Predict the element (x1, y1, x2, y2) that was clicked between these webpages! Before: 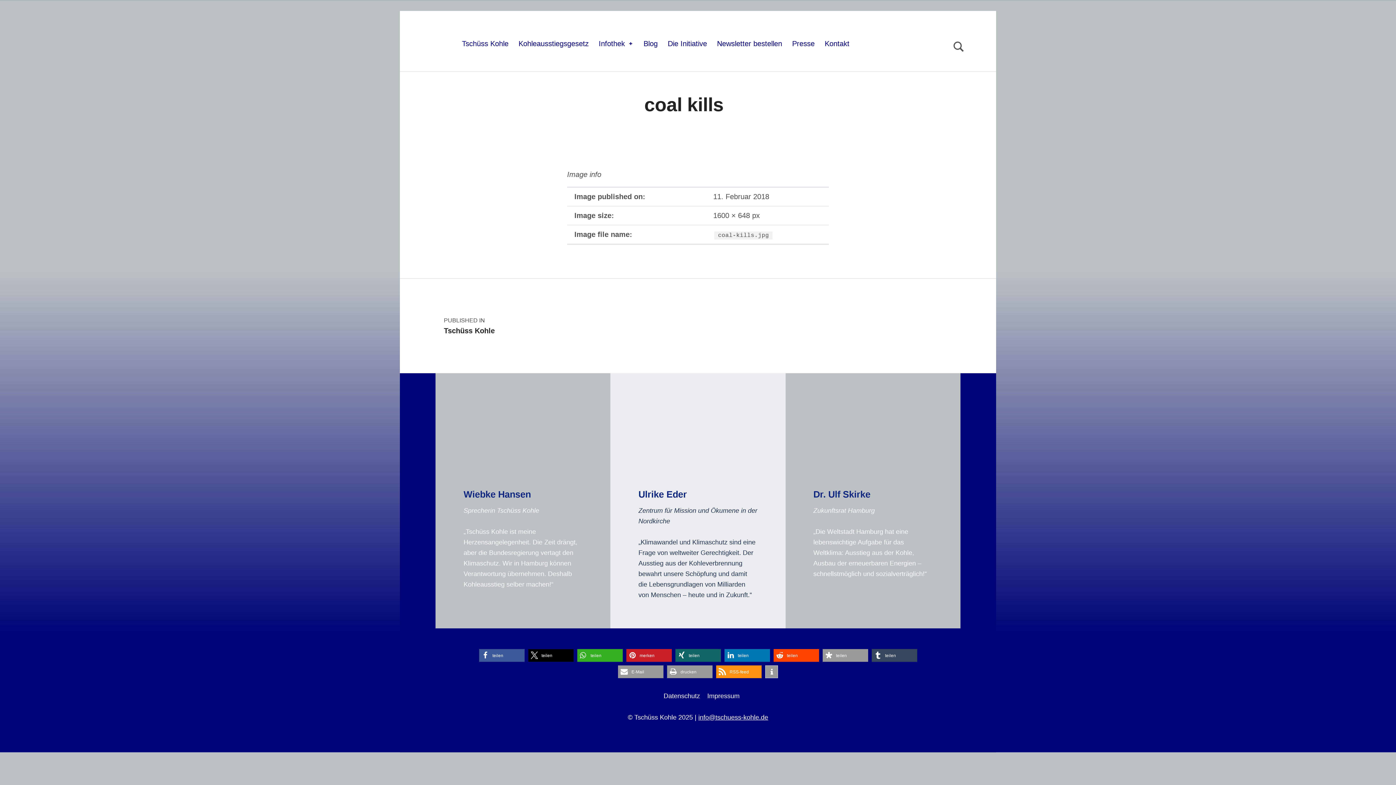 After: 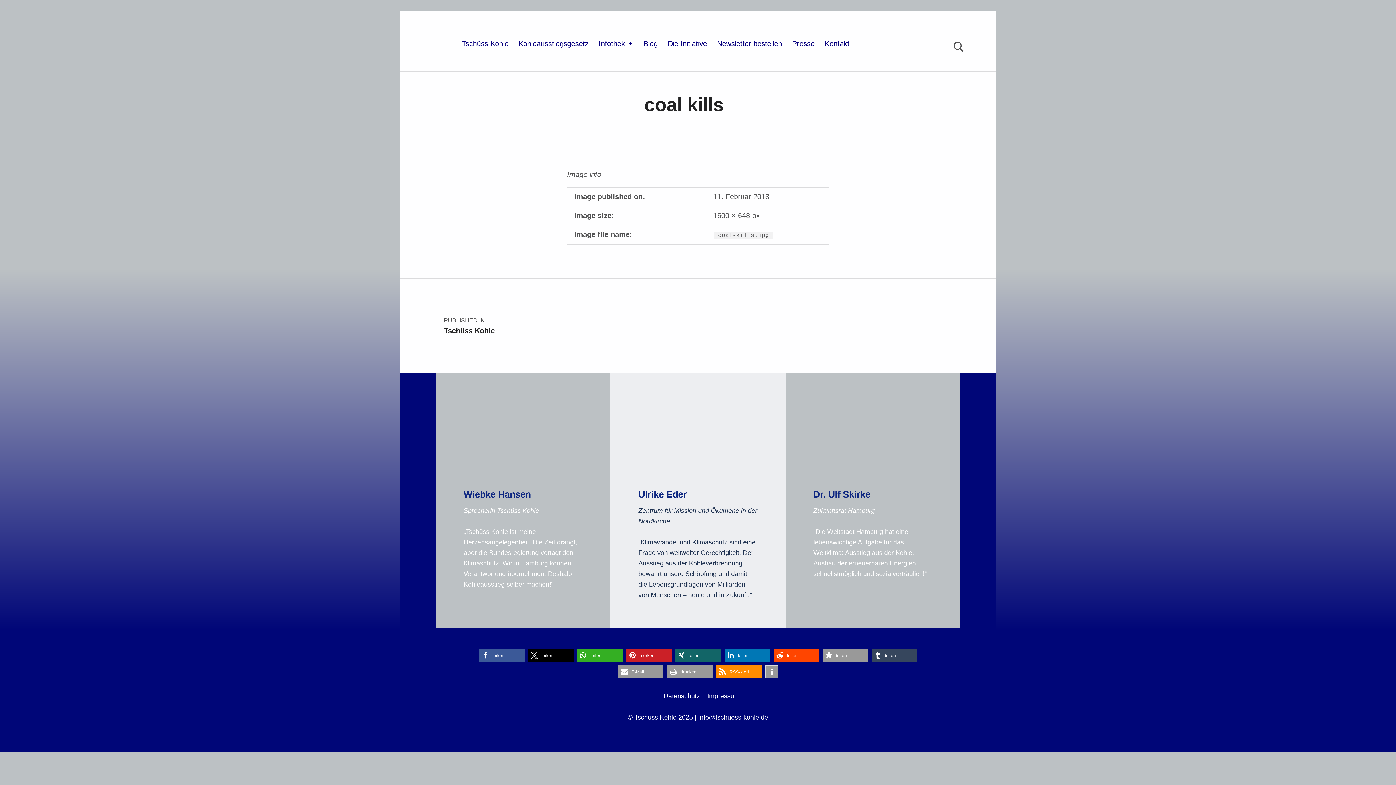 Action: label: RSS-feed bbox: (716, 665, 761, 678)